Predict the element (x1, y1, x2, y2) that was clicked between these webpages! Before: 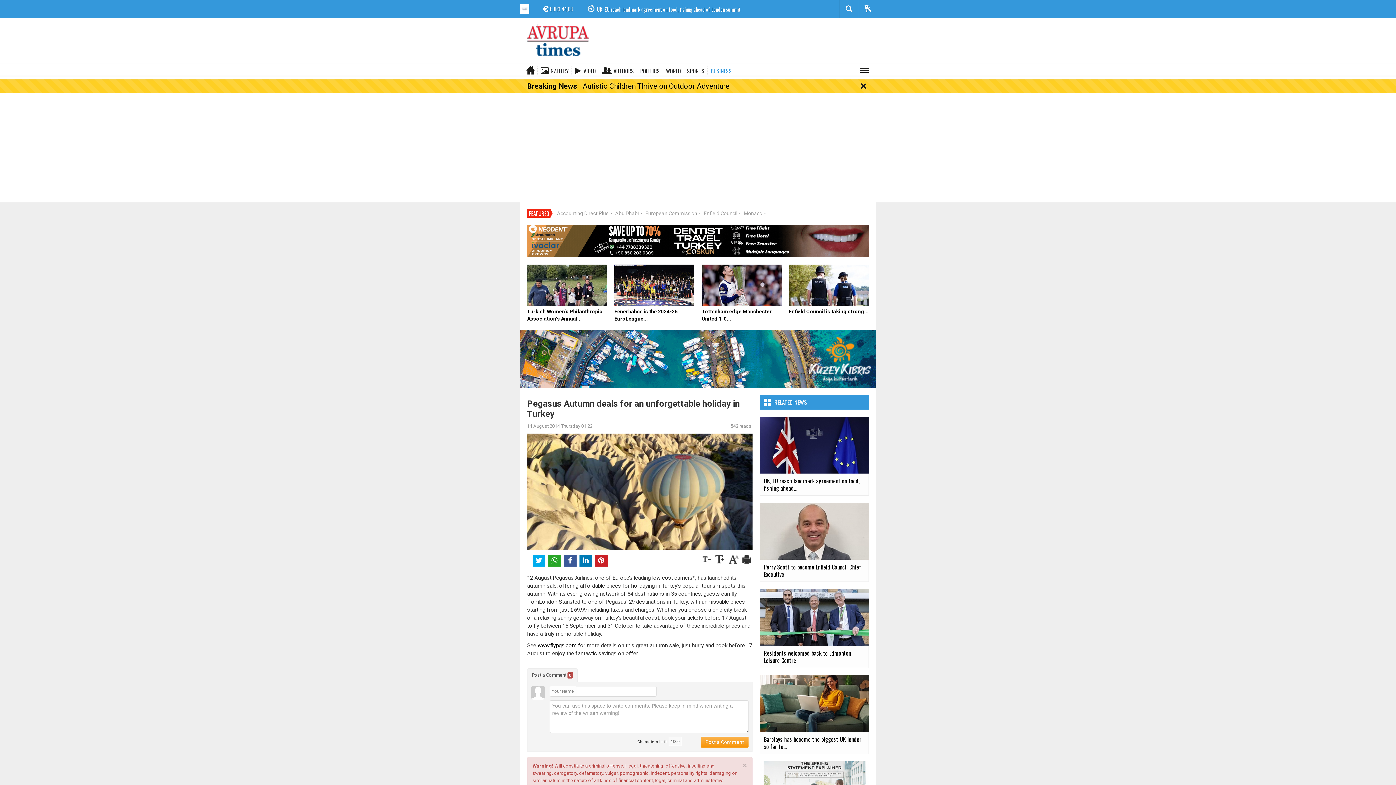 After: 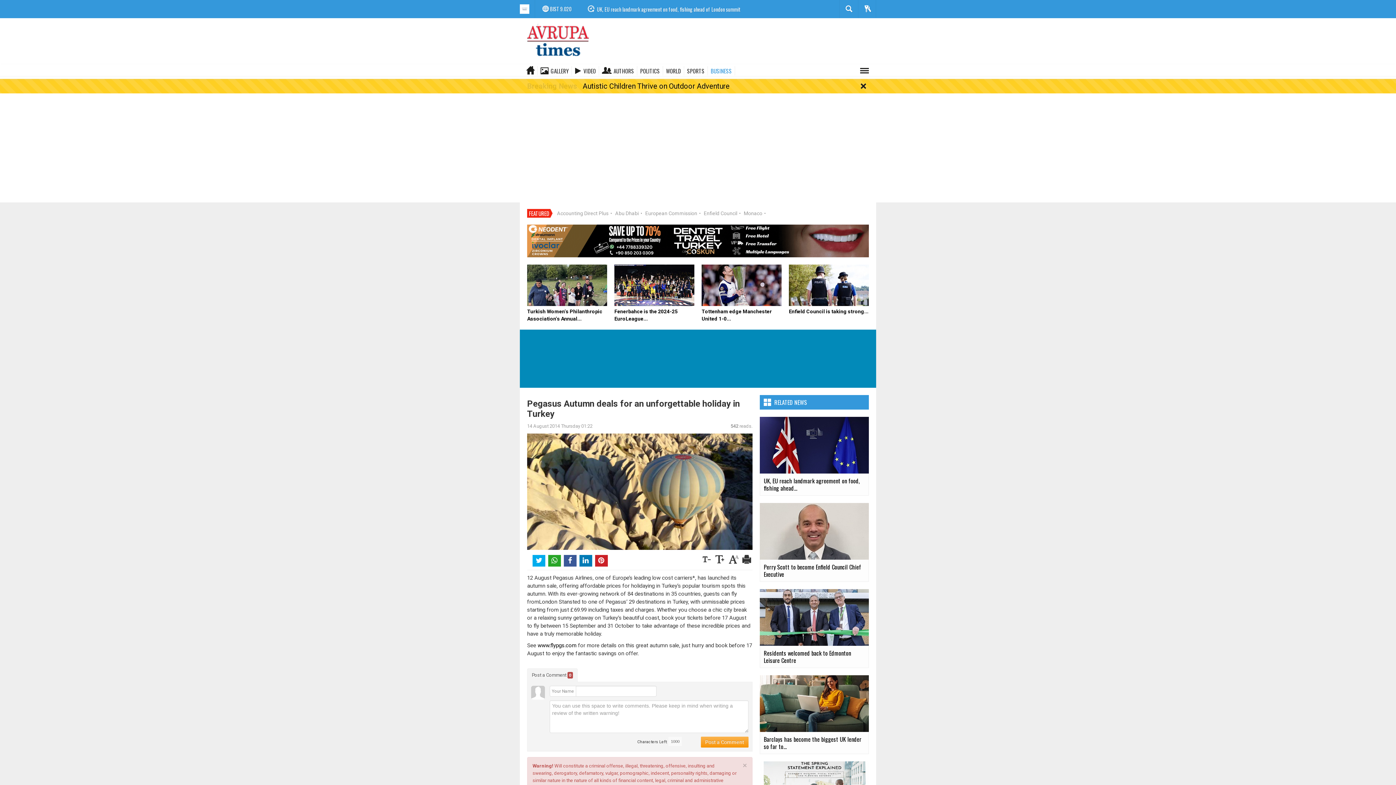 Action: bbox: (740, 554, 752, 560)